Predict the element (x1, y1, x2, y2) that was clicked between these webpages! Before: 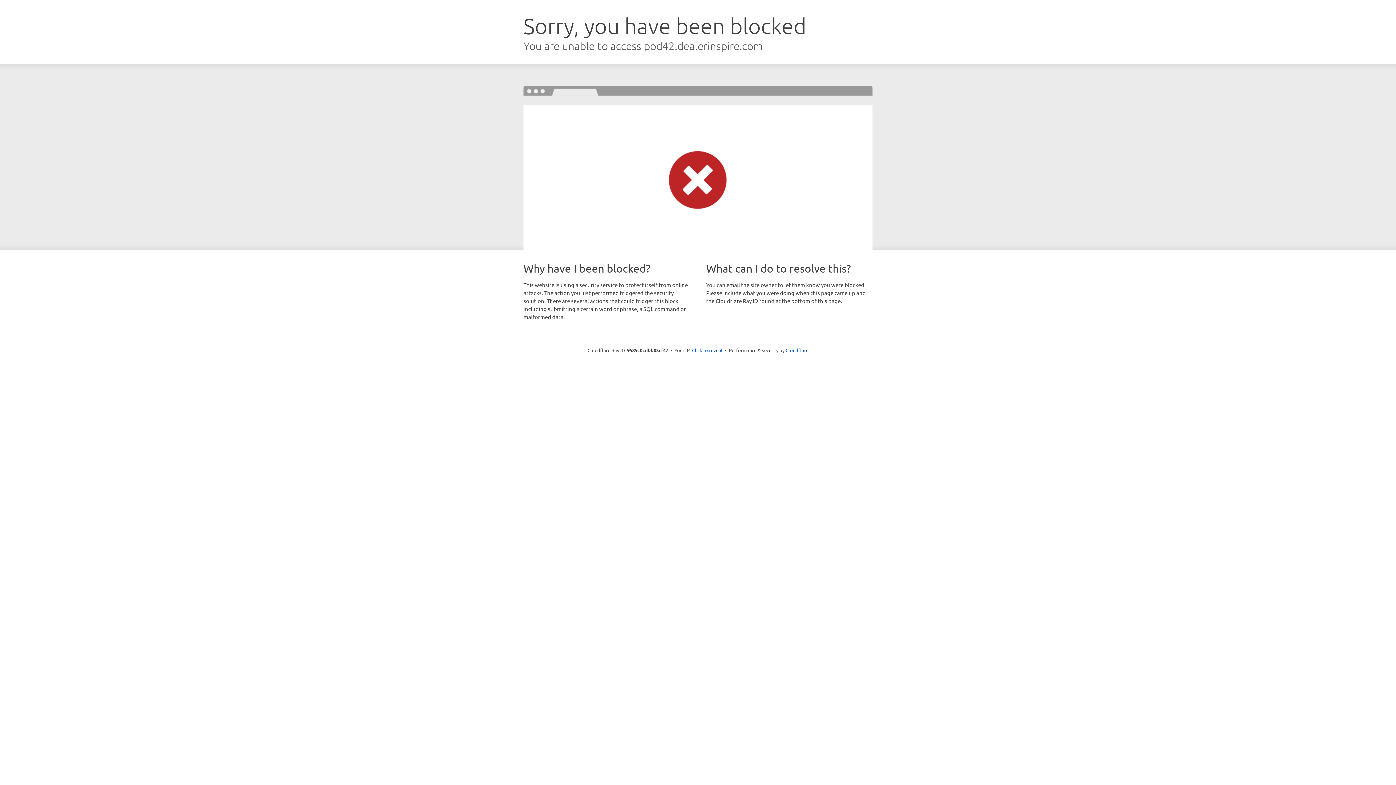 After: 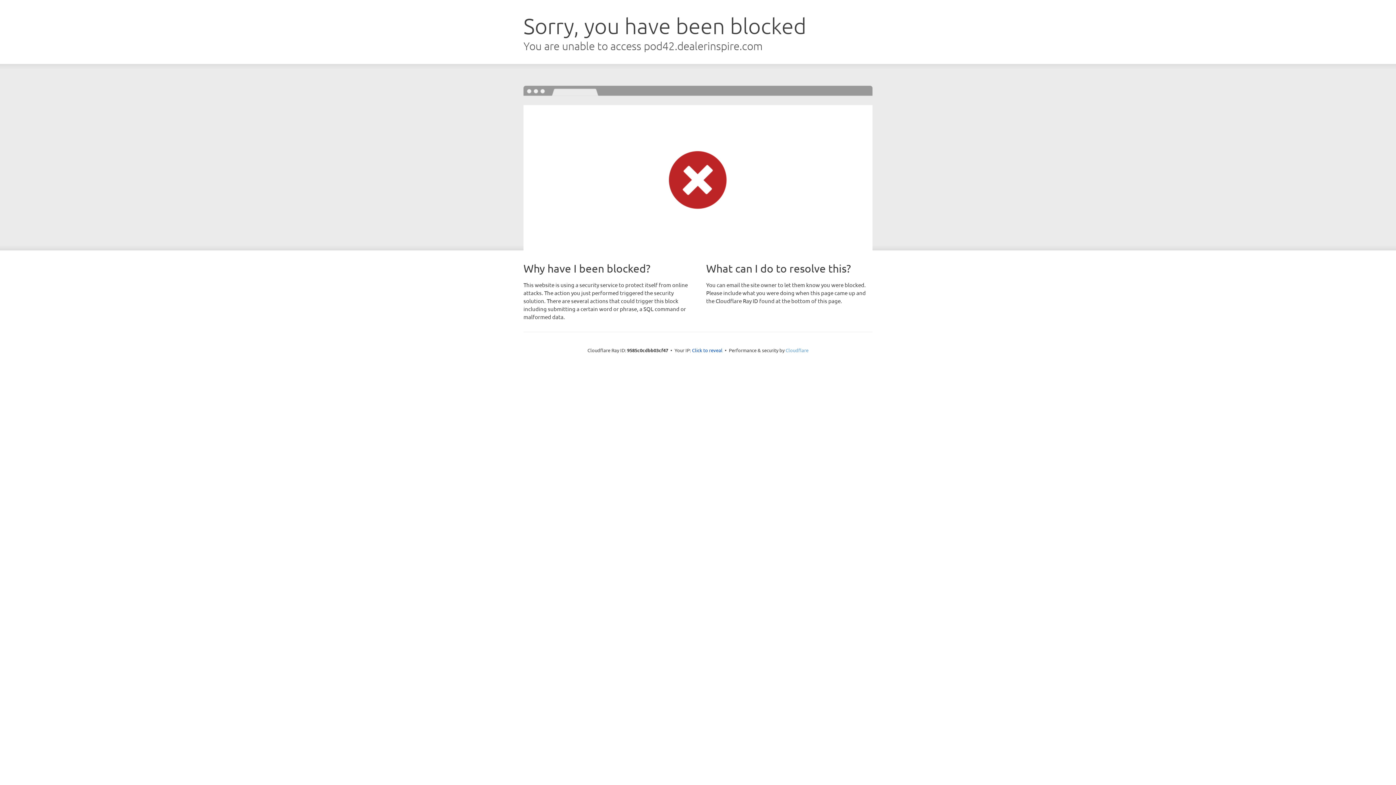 Action: bbox: (785, 347, 808, 353) label: Cloudflare